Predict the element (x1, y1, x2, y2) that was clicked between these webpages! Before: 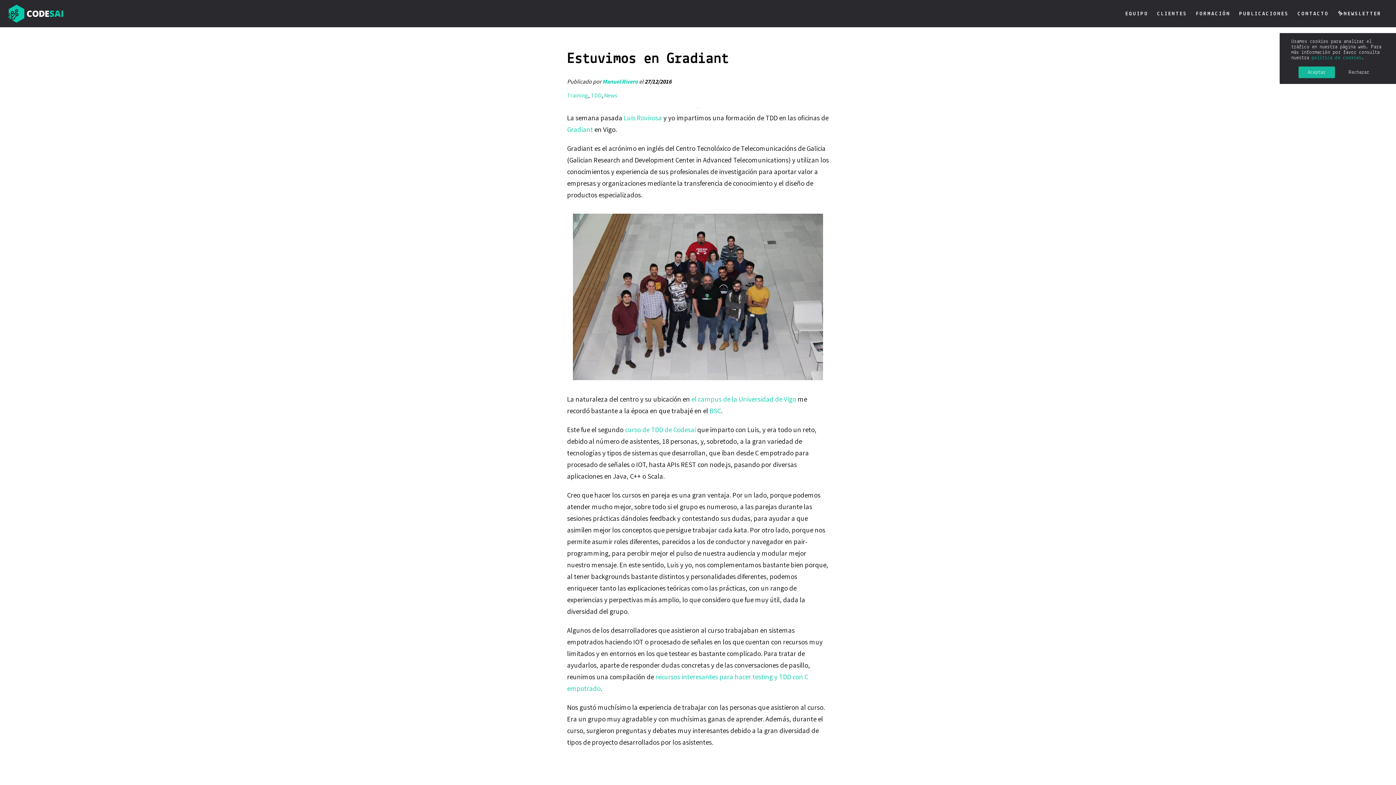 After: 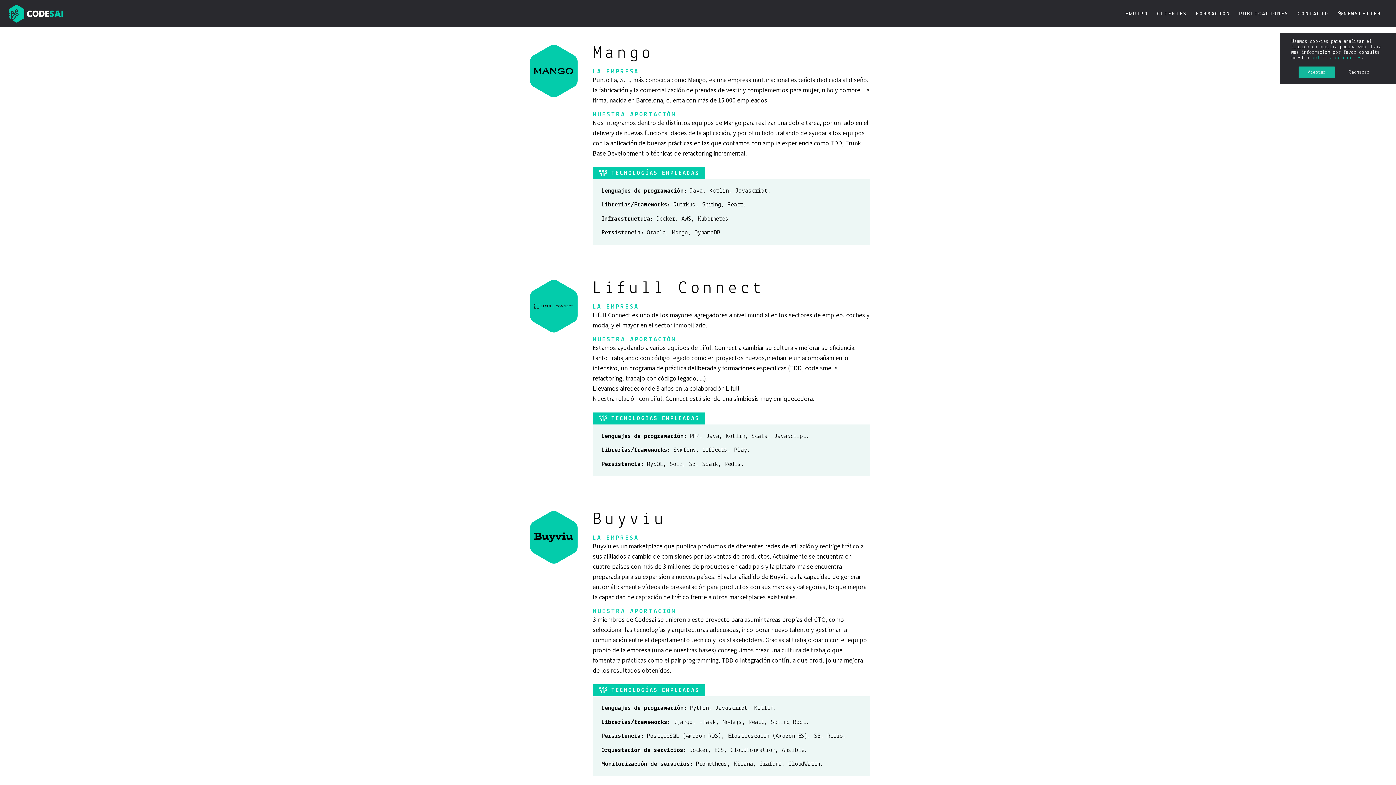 Action: bbox: (1154, 10, 1190, 16) label: CLIENTES